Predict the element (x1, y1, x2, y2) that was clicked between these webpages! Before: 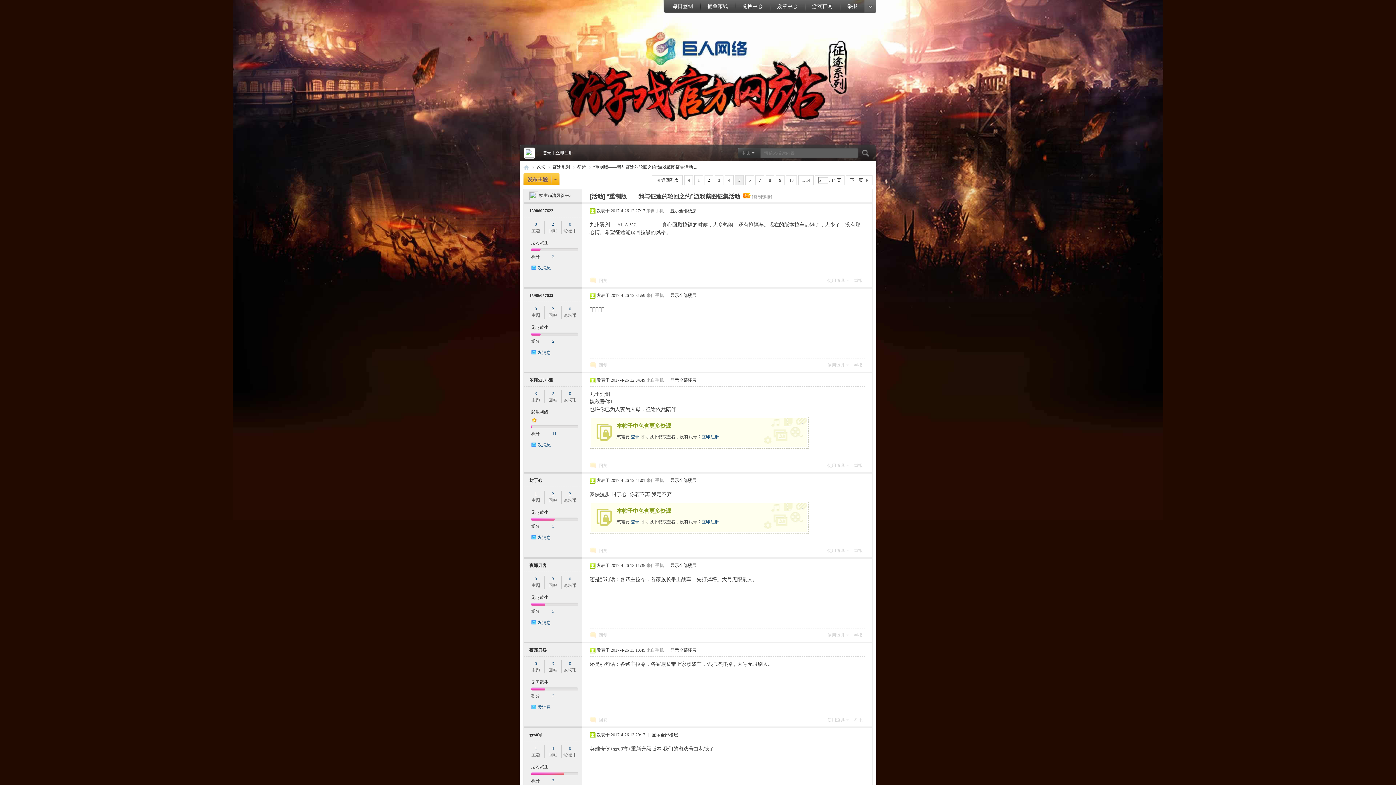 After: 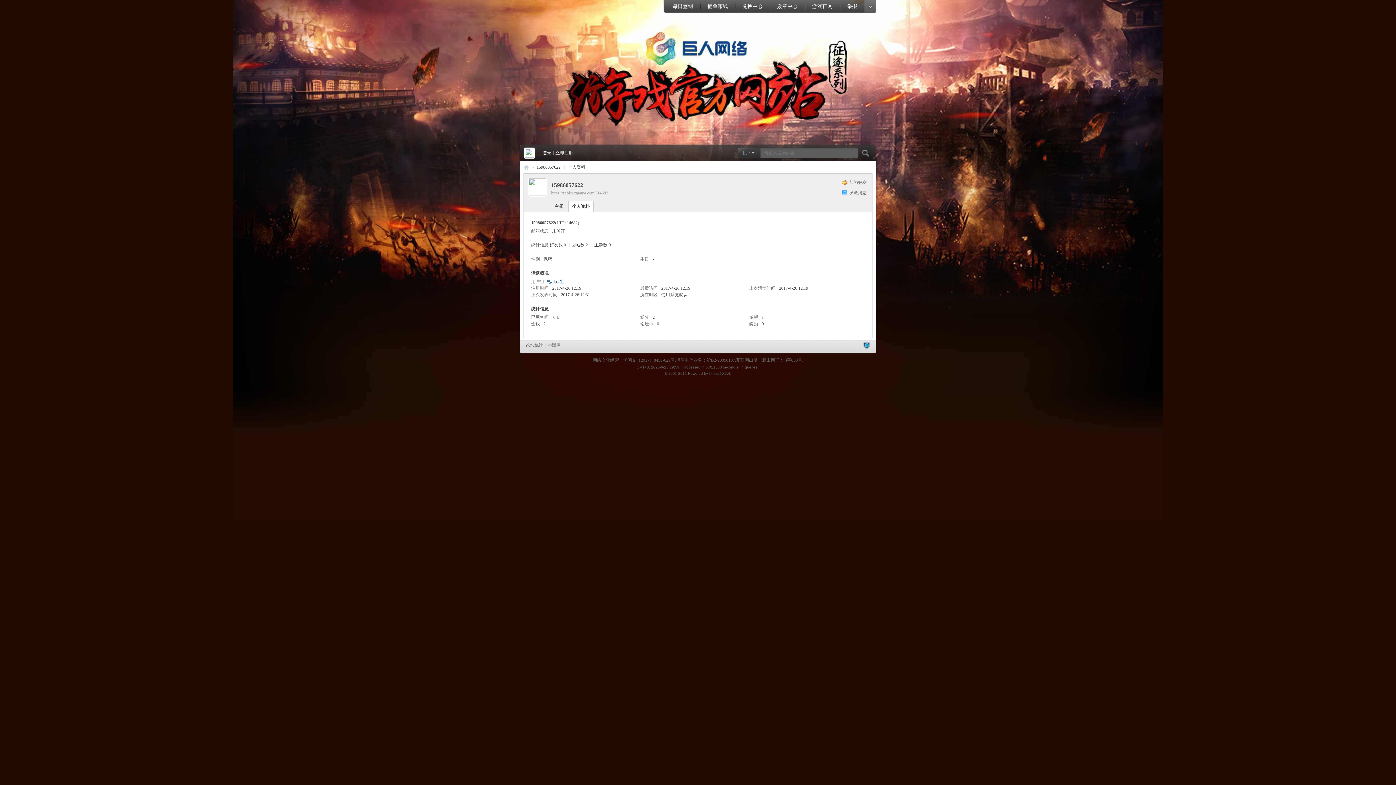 Action: bbox: (569, 306, 571, 311) label: 0